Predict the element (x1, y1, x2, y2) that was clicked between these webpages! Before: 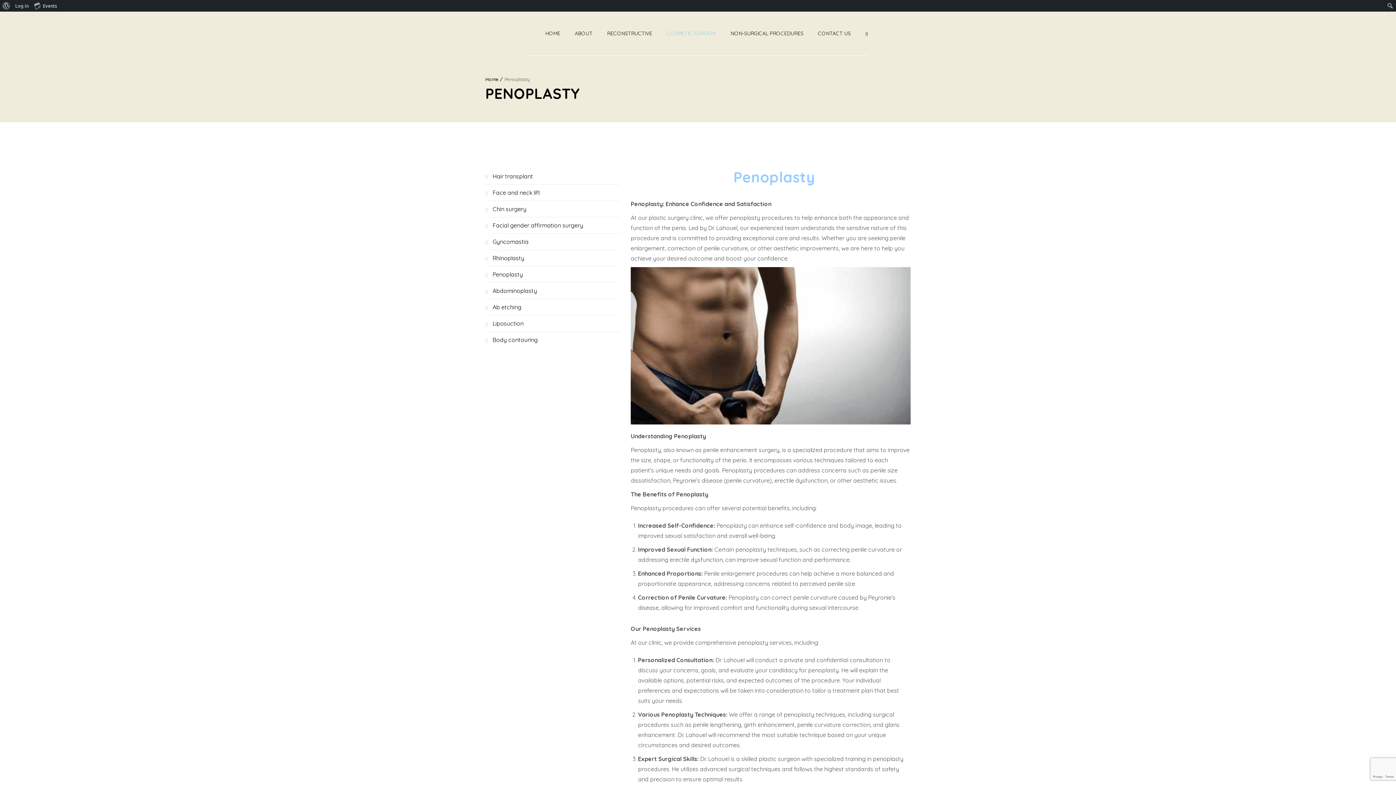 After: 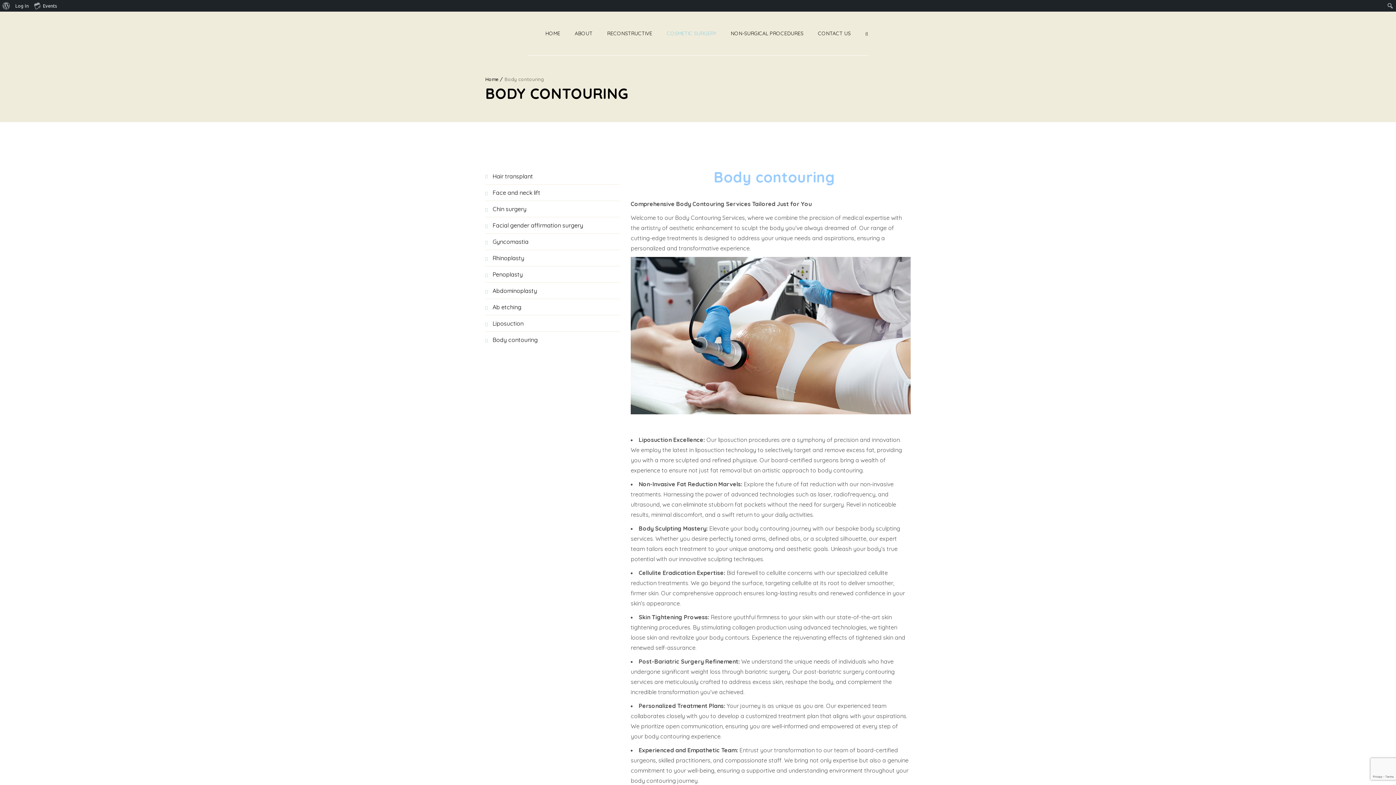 Action: bbox: (485, 332, 620, 348) label: Body contouring